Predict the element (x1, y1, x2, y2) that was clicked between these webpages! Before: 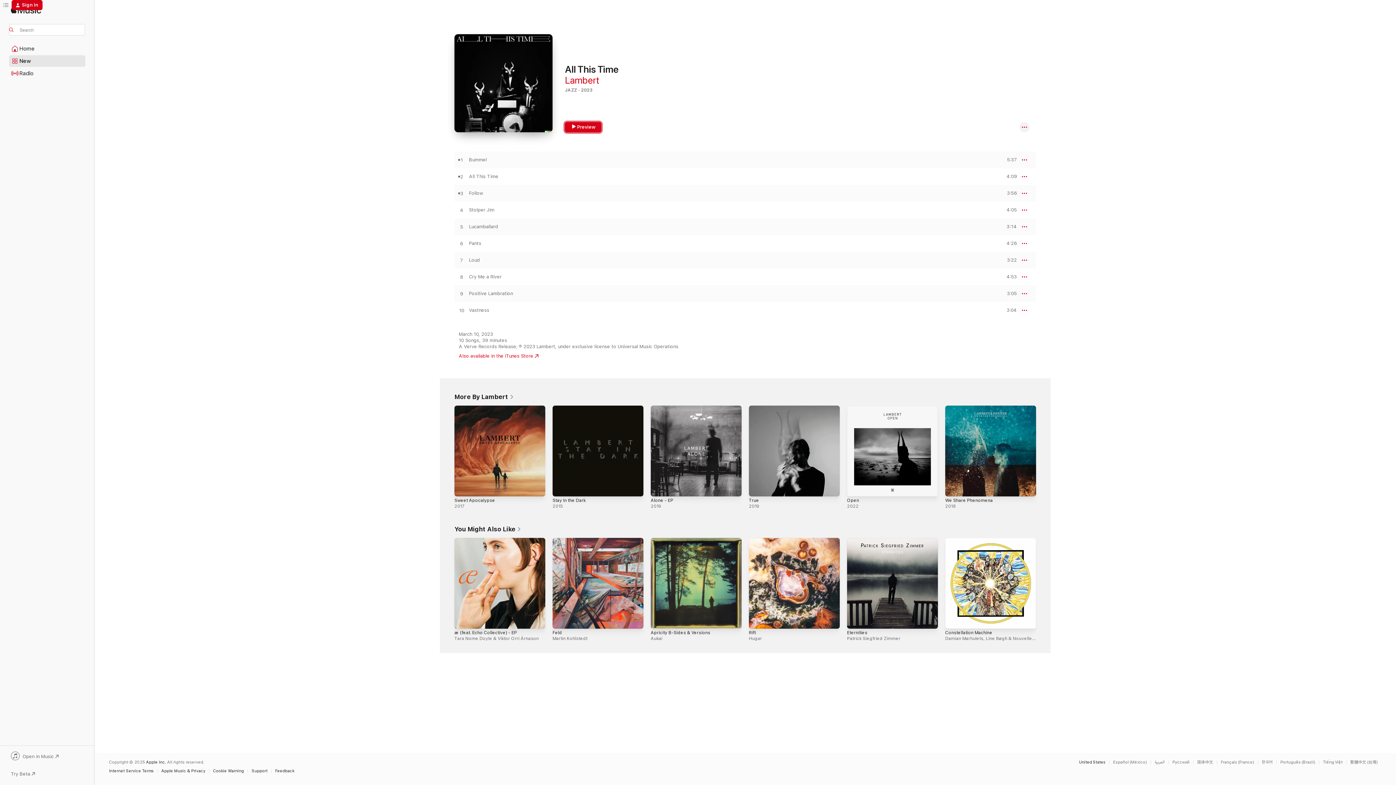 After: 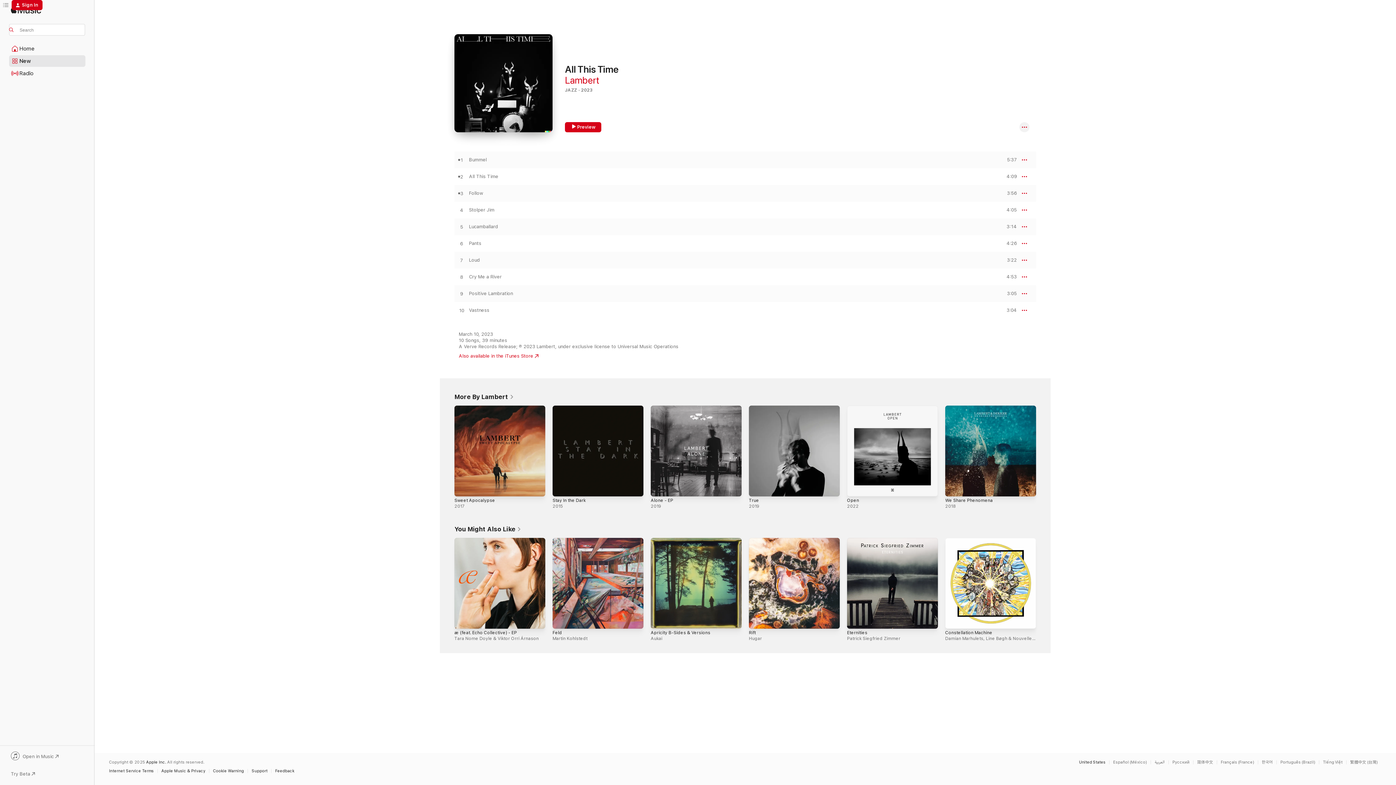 Action: bbox: (458, 353, 538, 358) label: Also available in the iTunes Store